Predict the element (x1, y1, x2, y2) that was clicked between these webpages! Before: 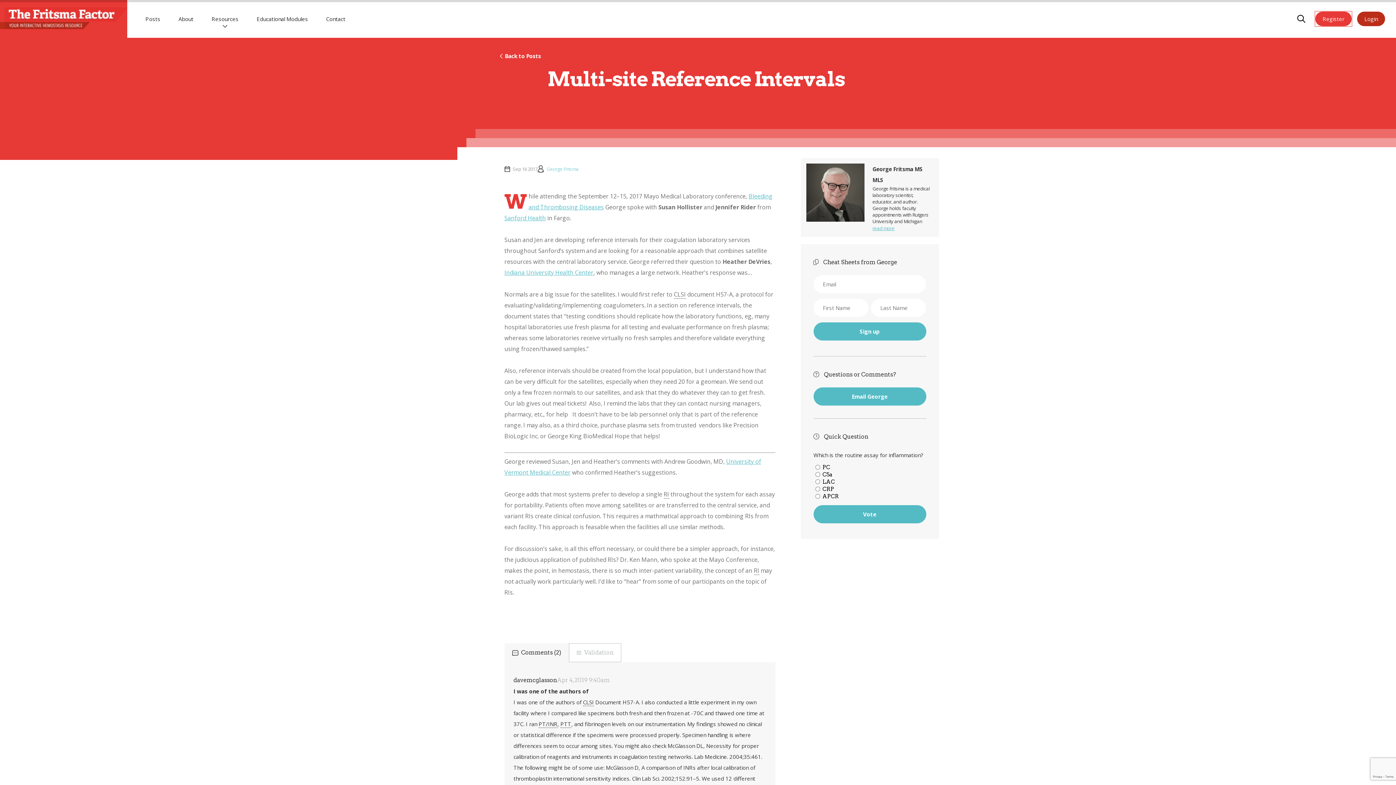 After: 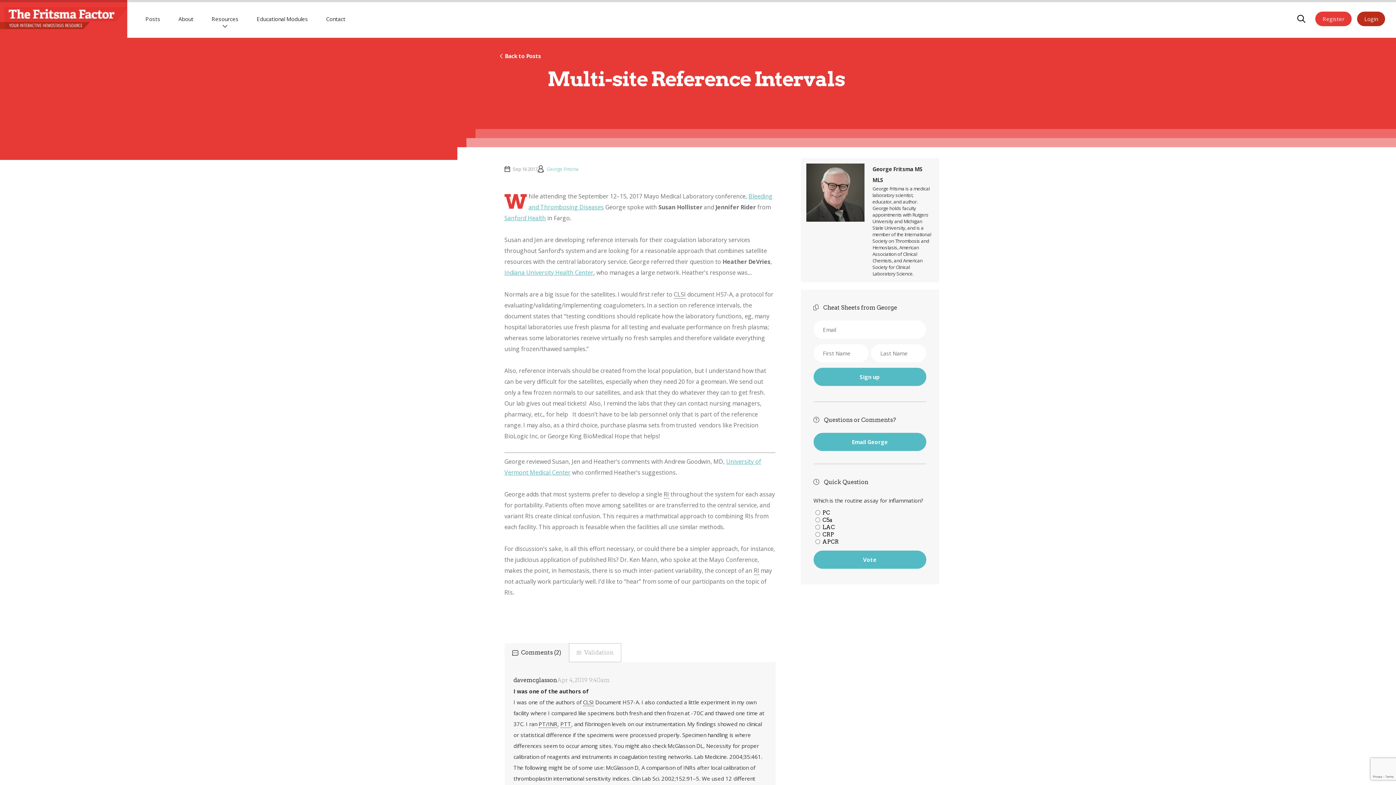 Action: label: read more bbox: (872, 225, 894, 231)